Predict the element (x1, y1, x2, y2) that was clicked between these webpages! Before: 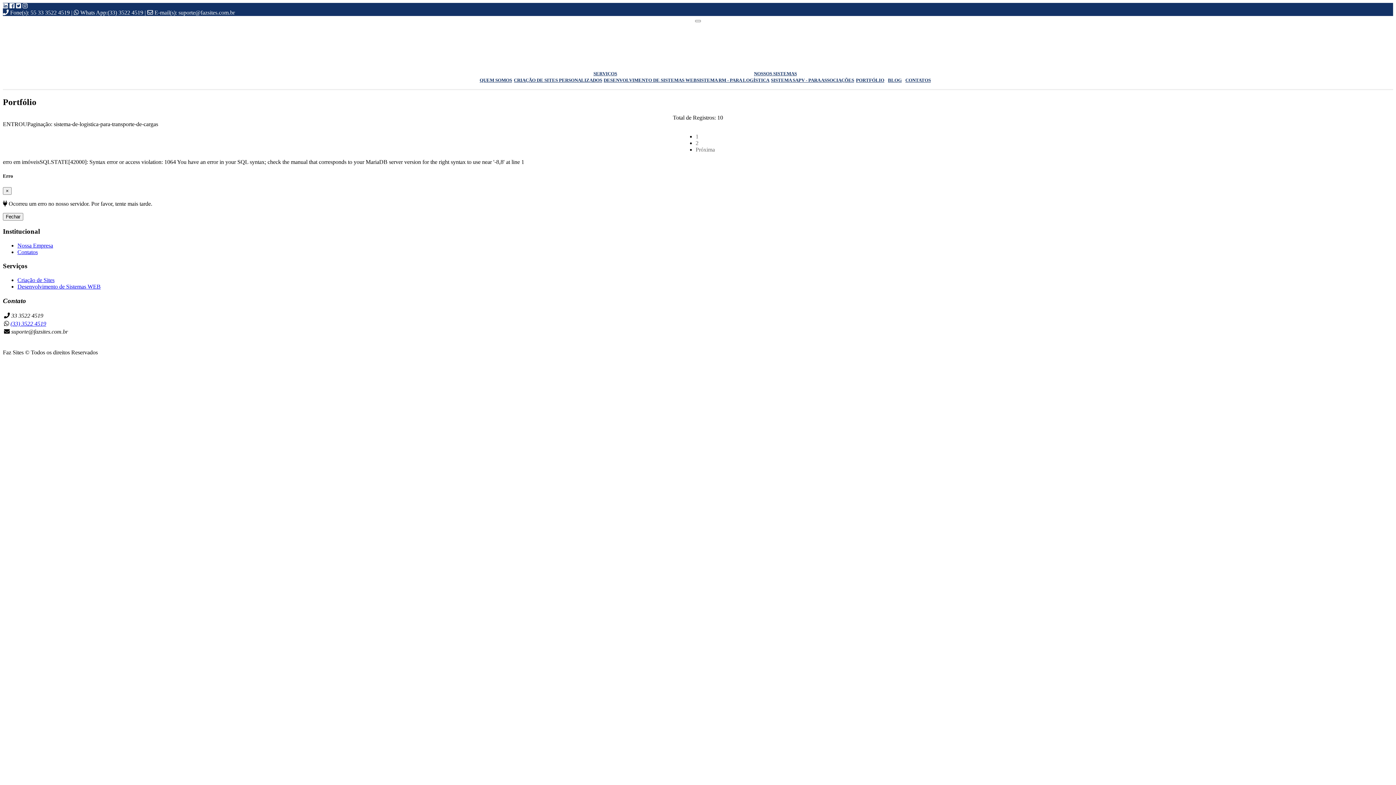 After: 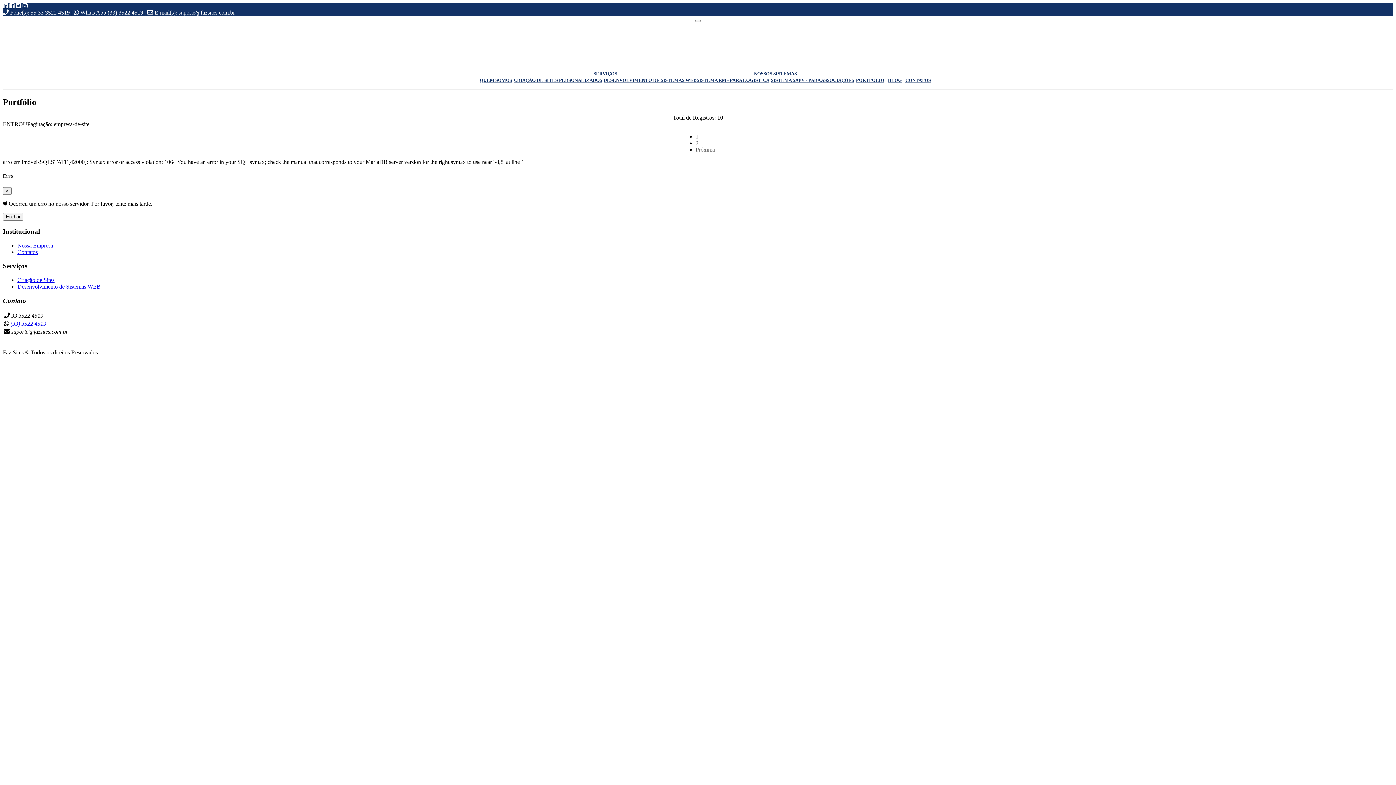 Action: bbox: (478, 76, 513, 84) label: QUEM SOMOS